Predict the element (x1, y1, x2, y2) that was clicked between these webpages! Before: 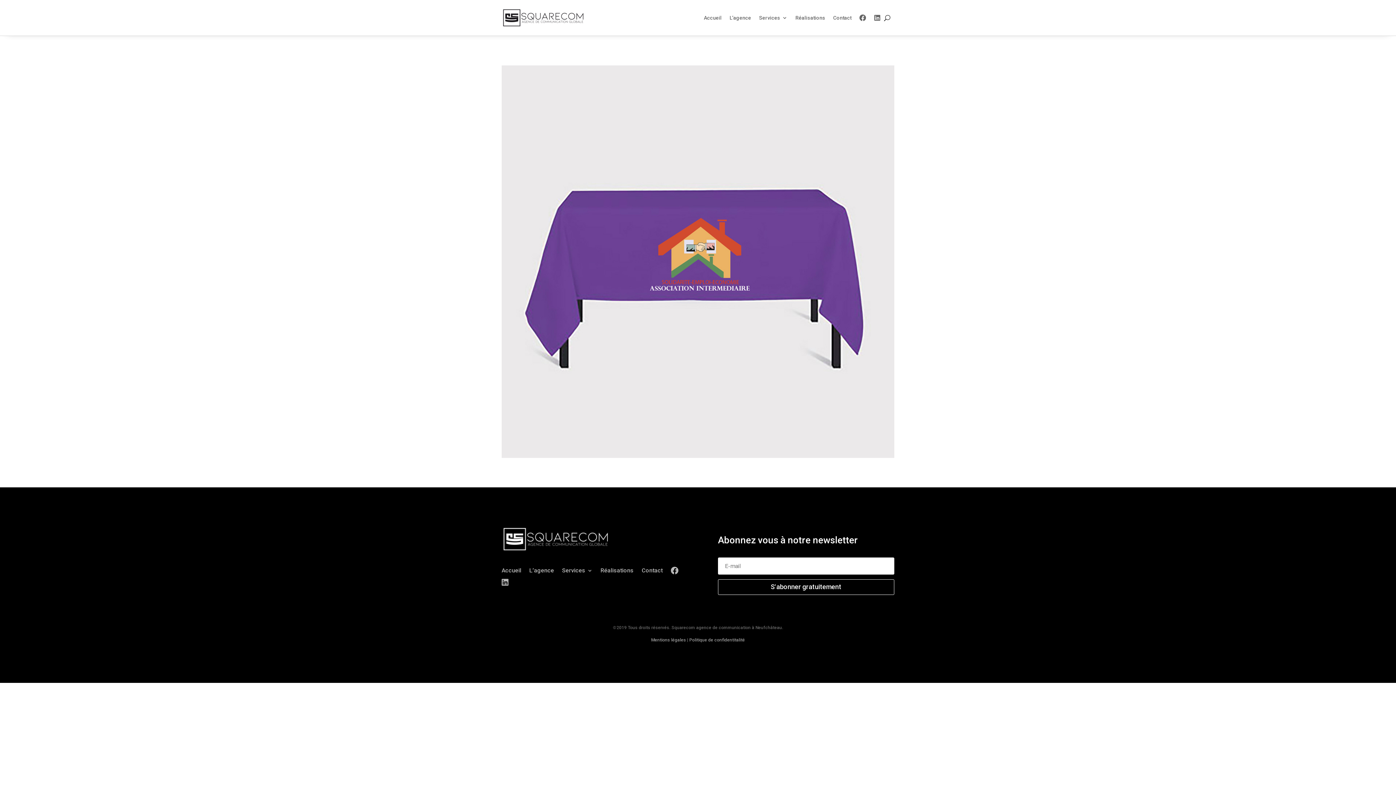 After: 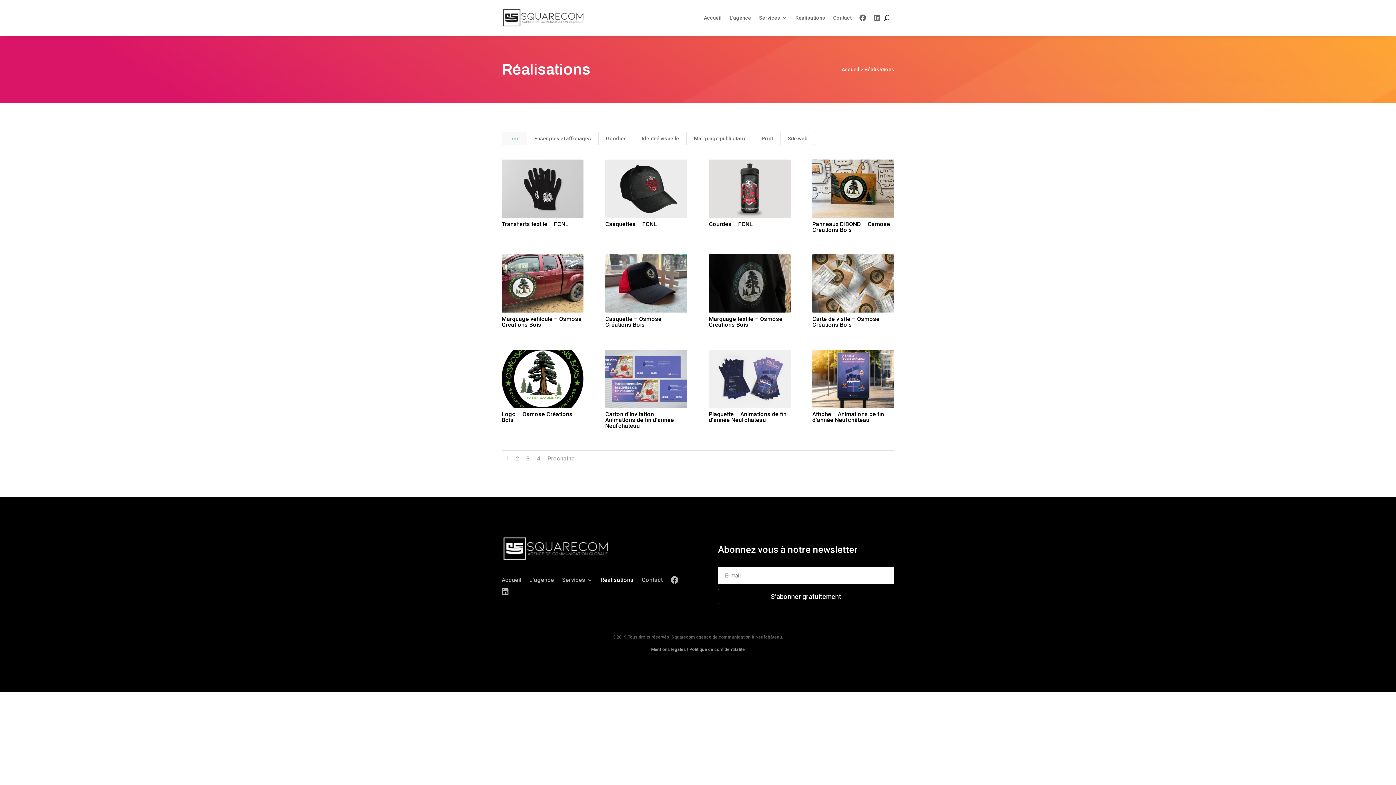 Action: label: Réalisations bbox: (600, 568, 633, 576)